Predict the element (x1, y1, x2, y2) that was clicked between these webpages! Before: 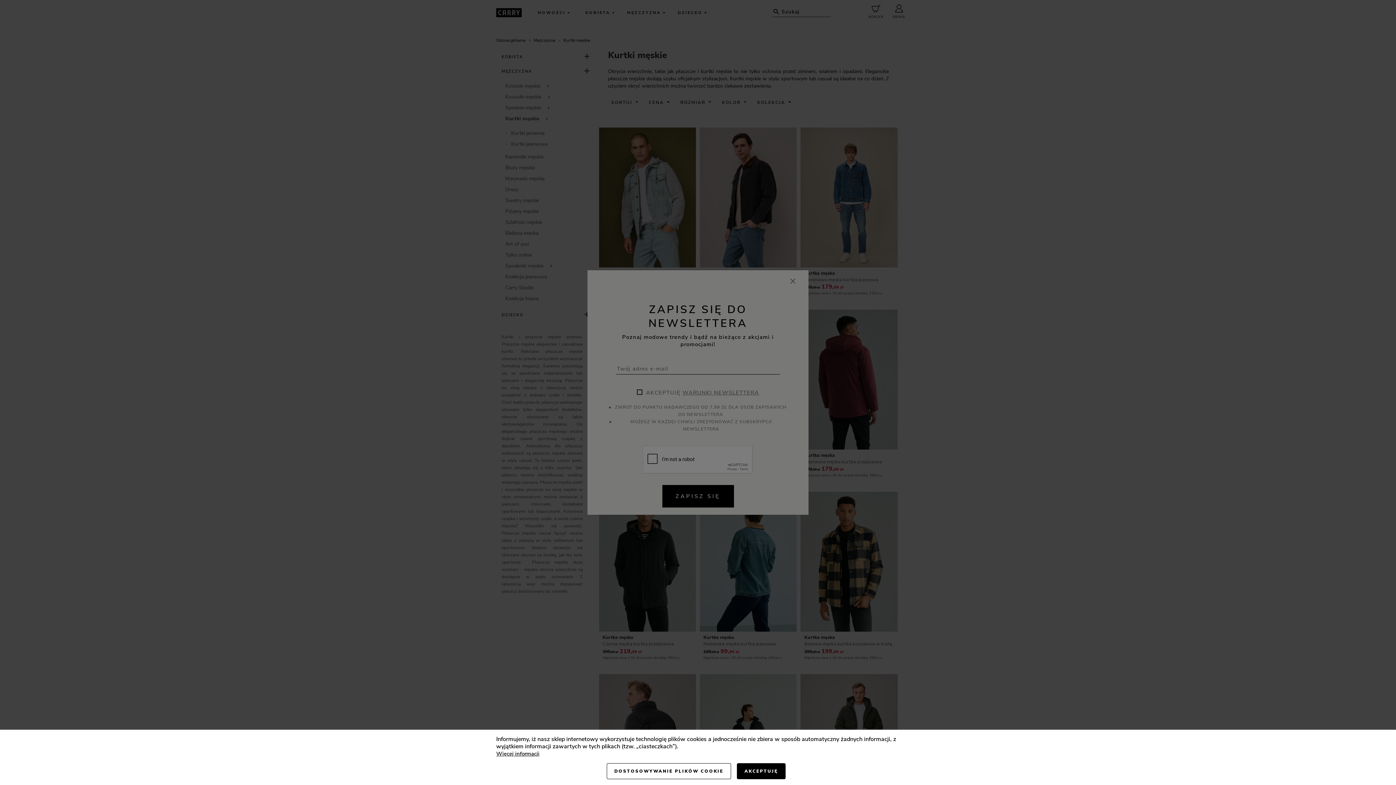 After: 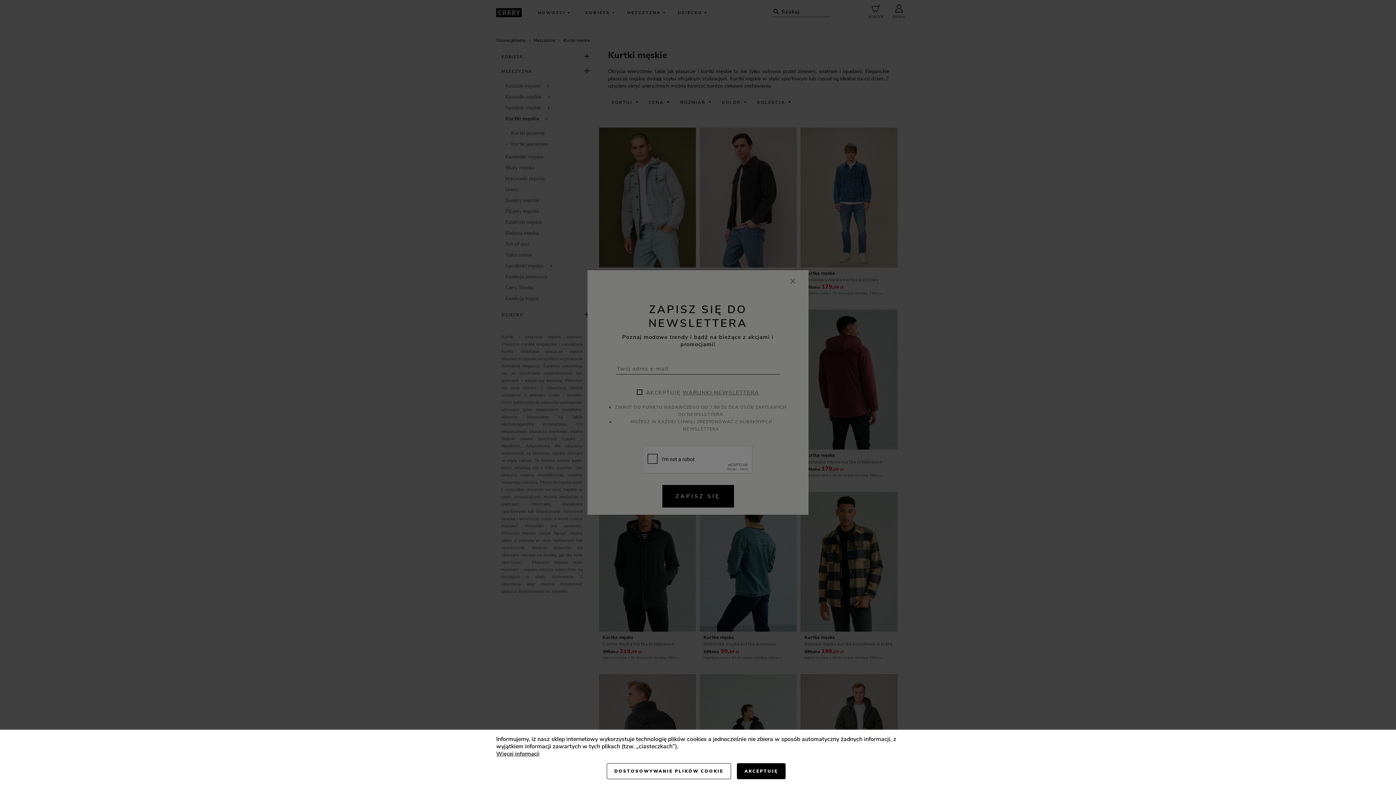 Action: bbox: (496, 750, 539, 757) label: Więcej informacji